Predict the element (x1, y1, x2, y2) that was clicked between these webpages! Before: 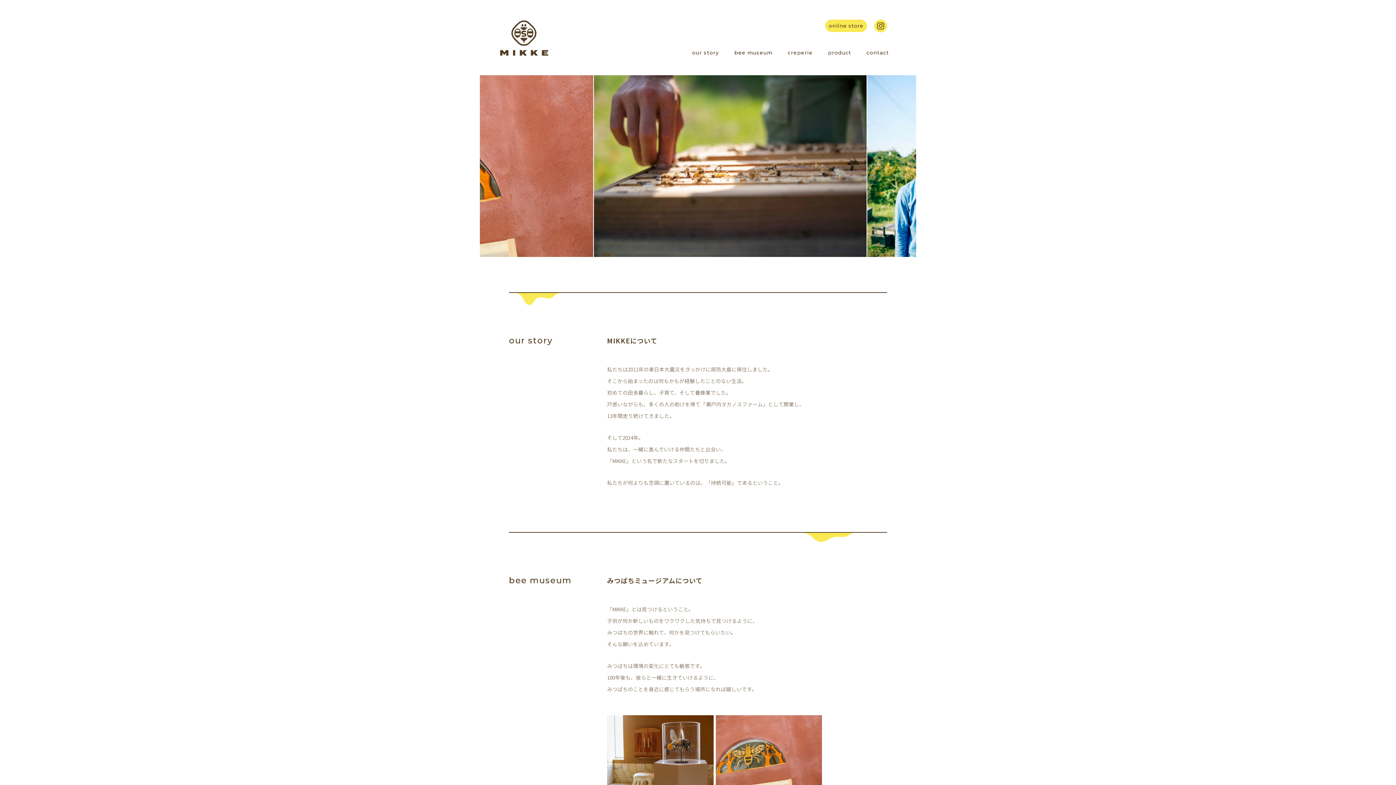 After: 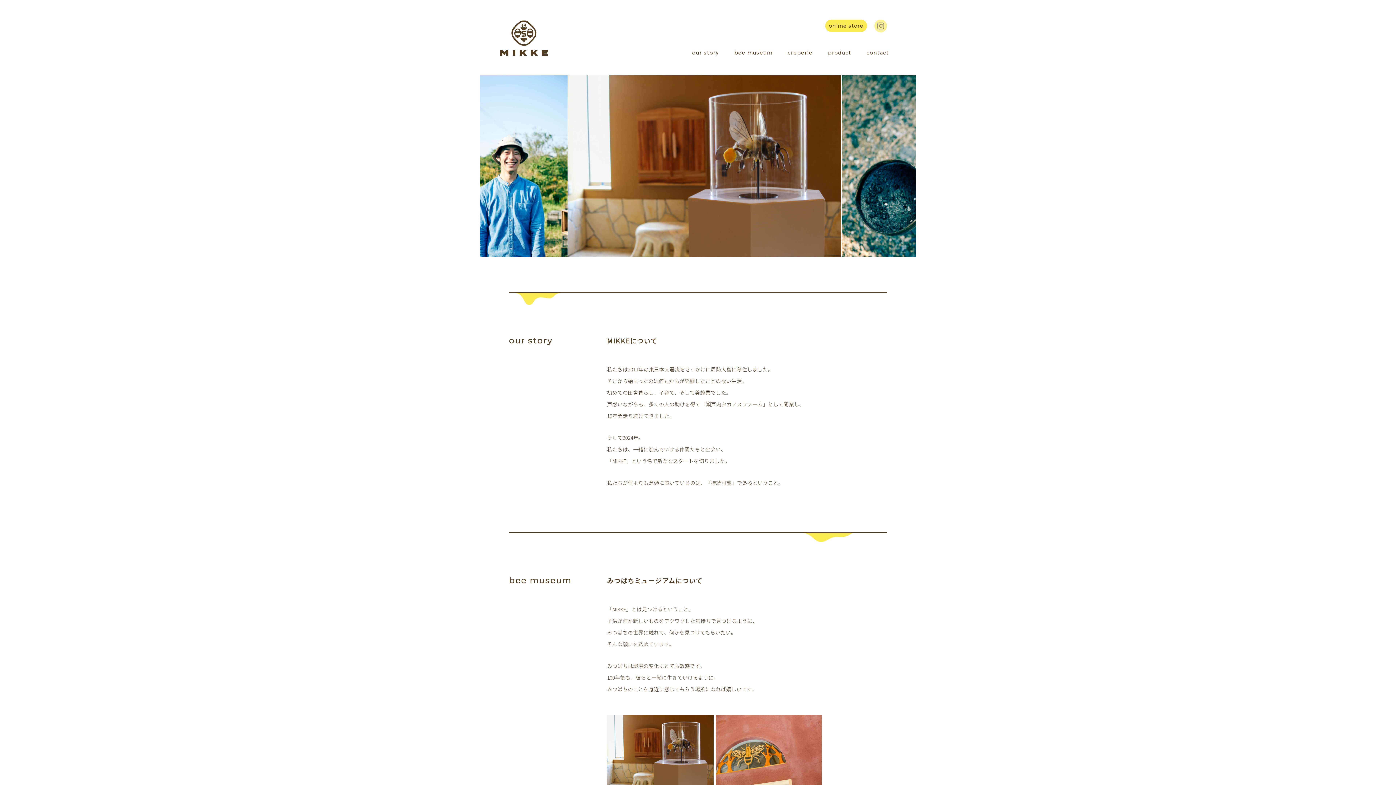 Action: bbox: (874, 27, 887, 33)